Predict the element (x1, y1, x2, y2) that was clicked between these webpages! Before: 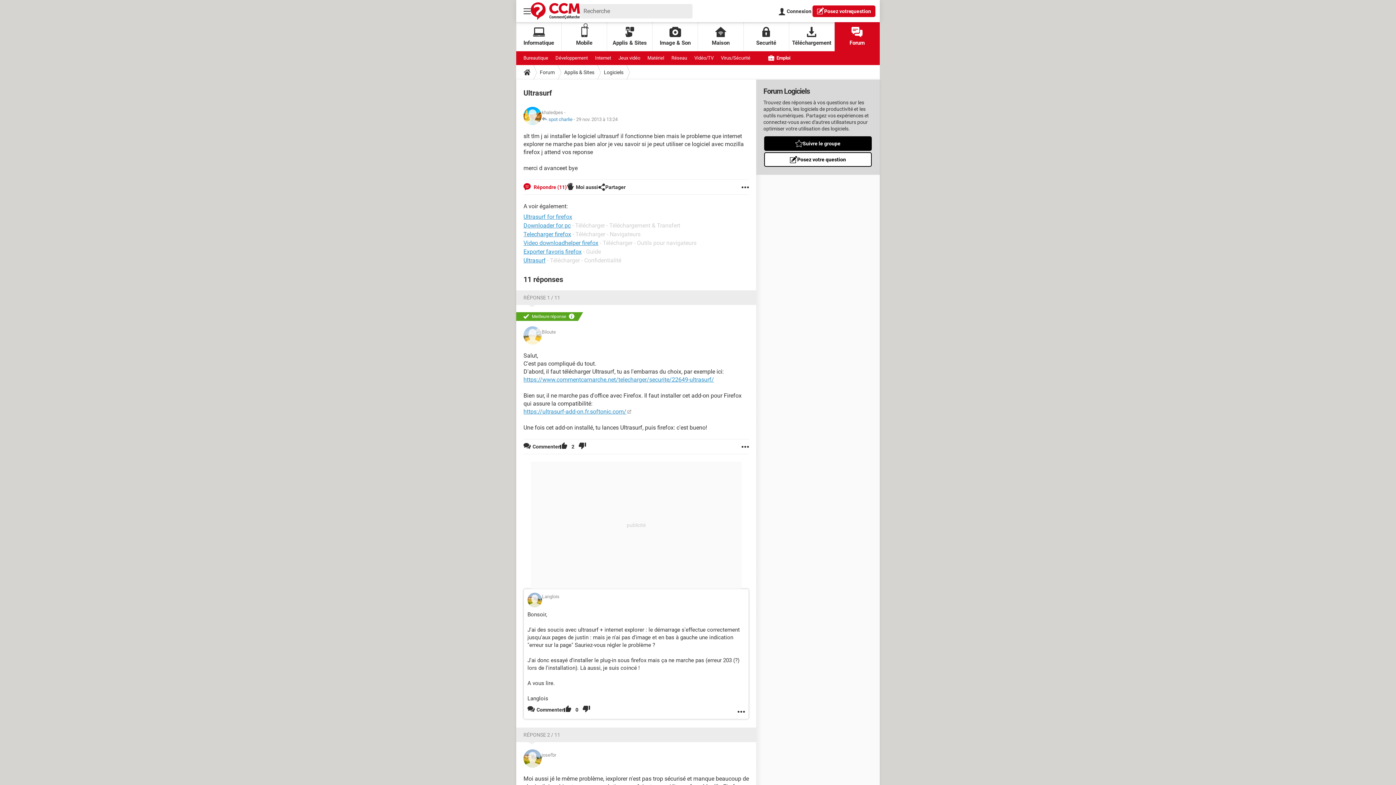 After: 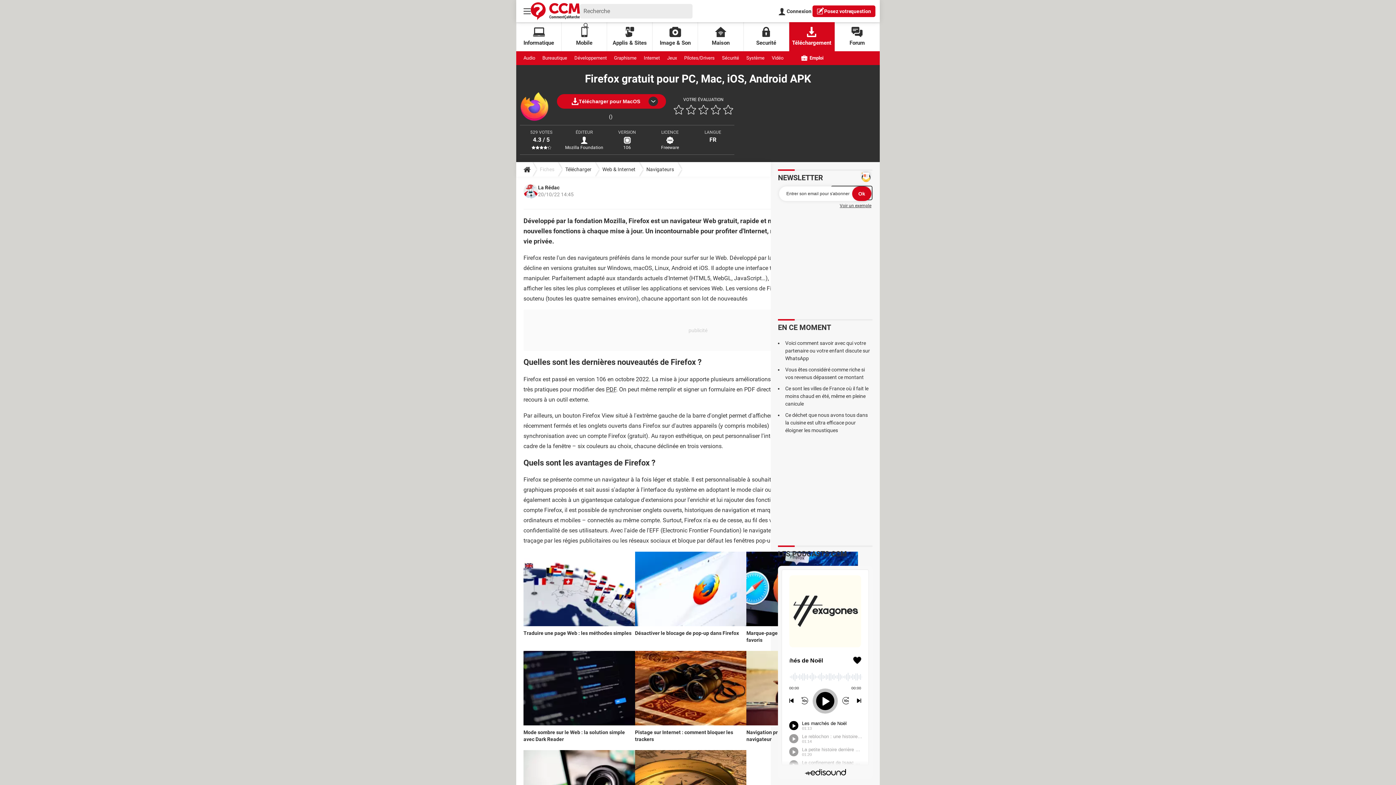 Action: bbox: (523, 230, 571, 237) label: Telecharger firefox